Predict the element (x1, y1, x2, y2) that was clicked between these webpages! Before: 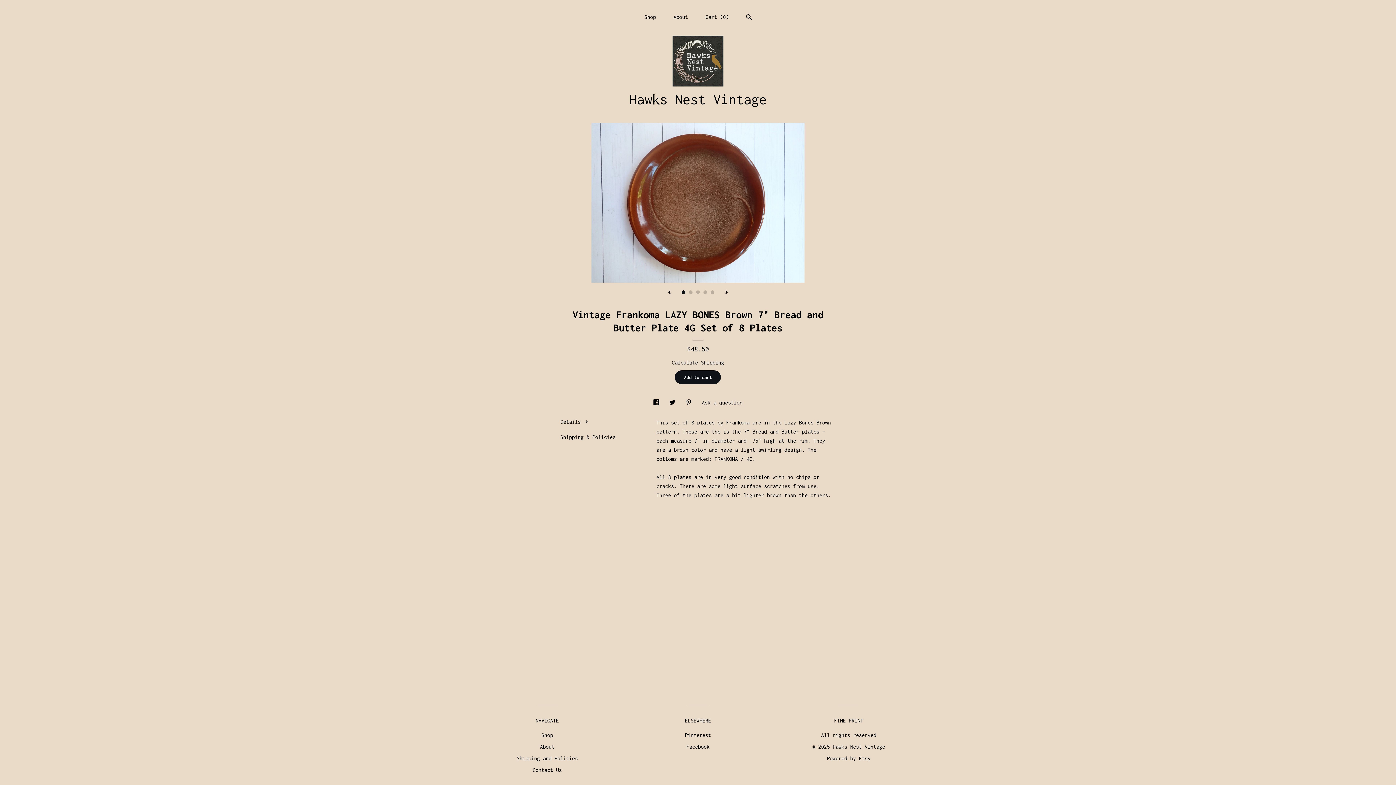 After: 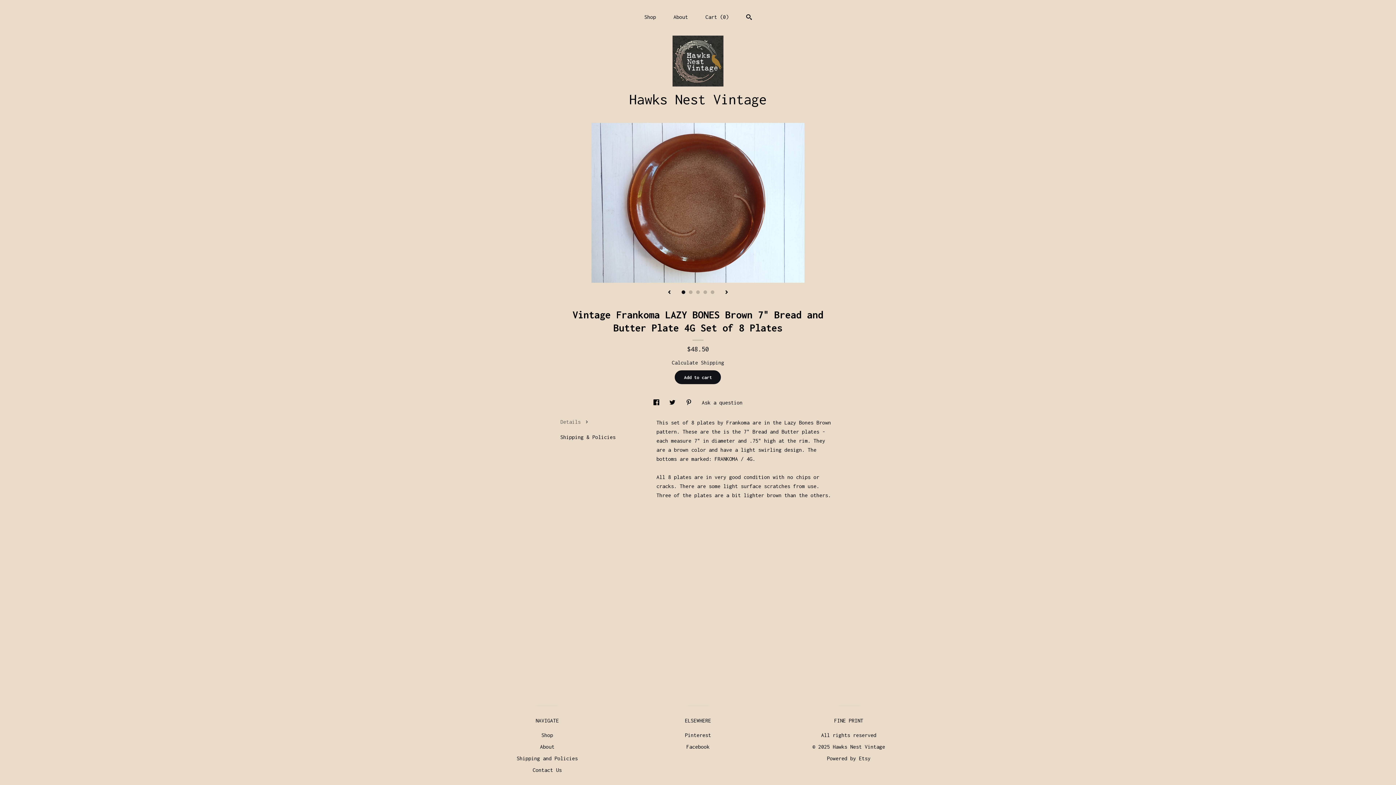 Action: label: Details  bbox: (560, 419, 588, 425)